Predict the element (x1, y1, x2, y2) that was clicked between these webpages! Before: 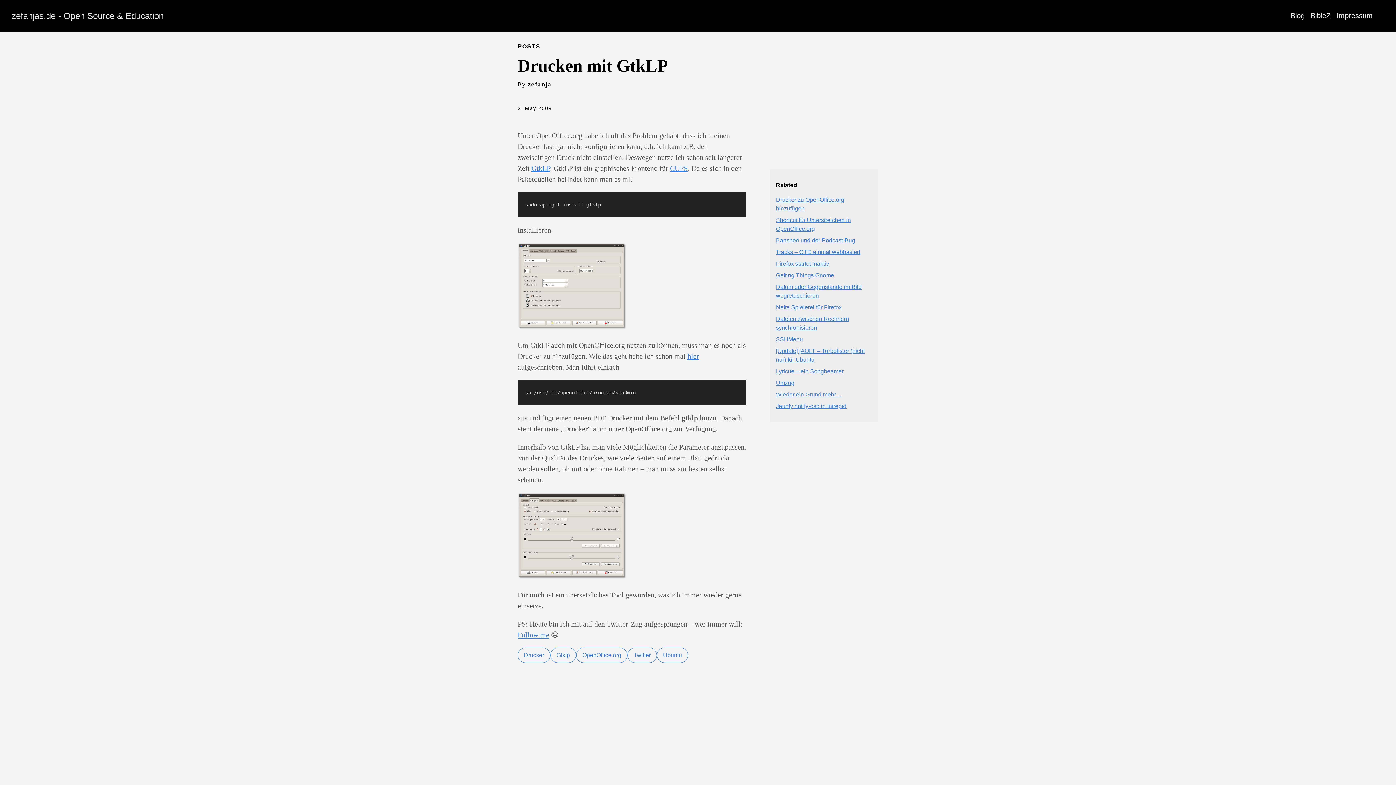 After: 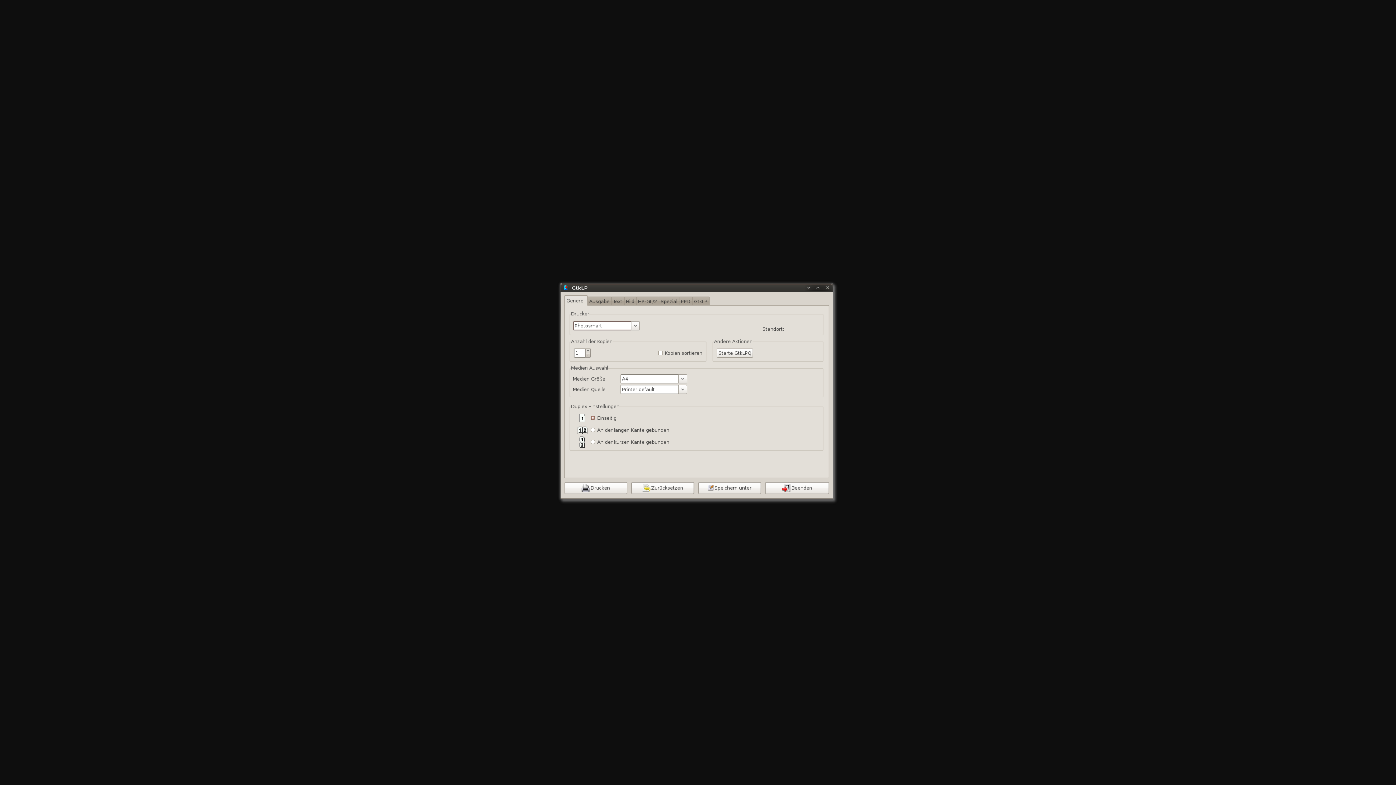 Action: bbox: (517, 323, 626, 331)